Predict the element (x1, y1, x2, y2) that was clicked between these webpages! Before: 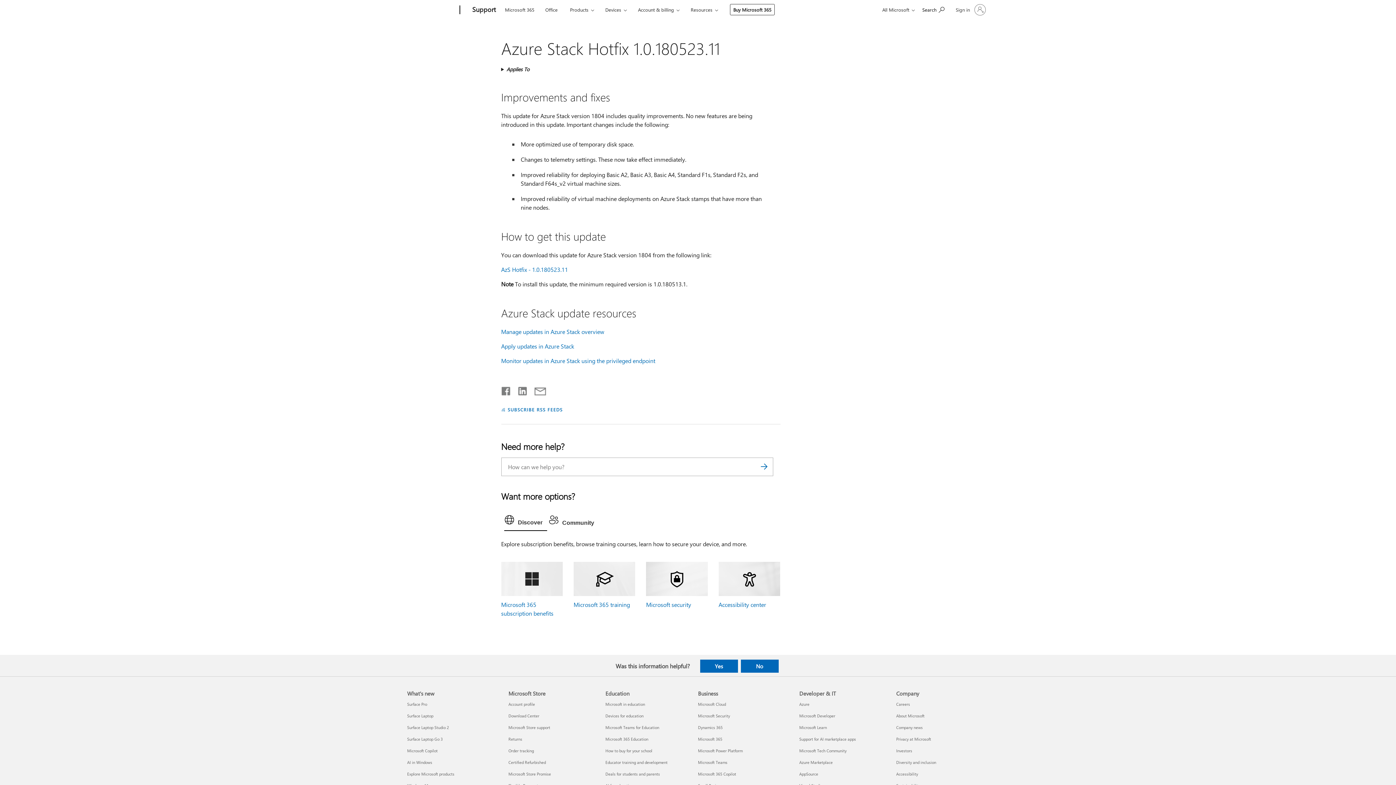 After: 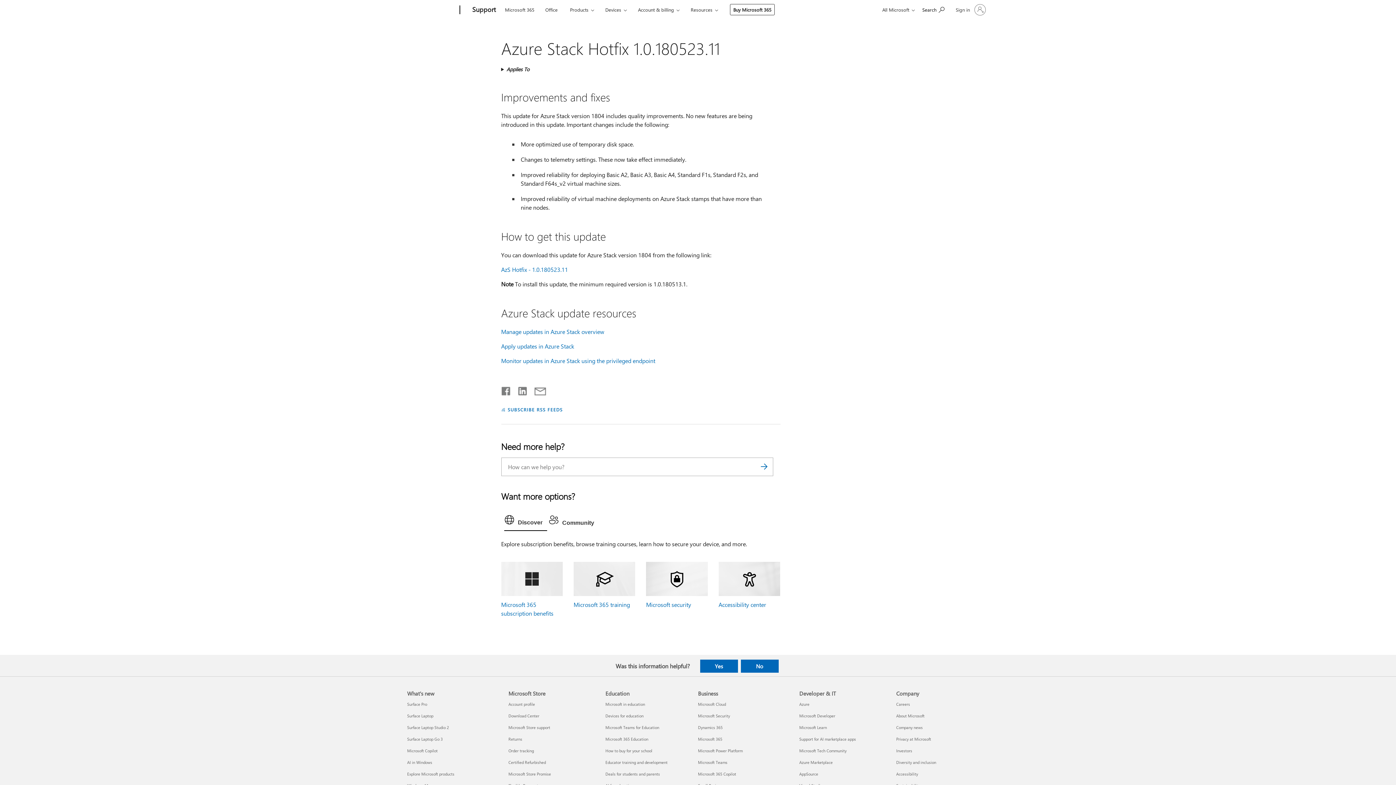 Action: label: Share on LinkedIn bbox: (511, 387, 527, 392)